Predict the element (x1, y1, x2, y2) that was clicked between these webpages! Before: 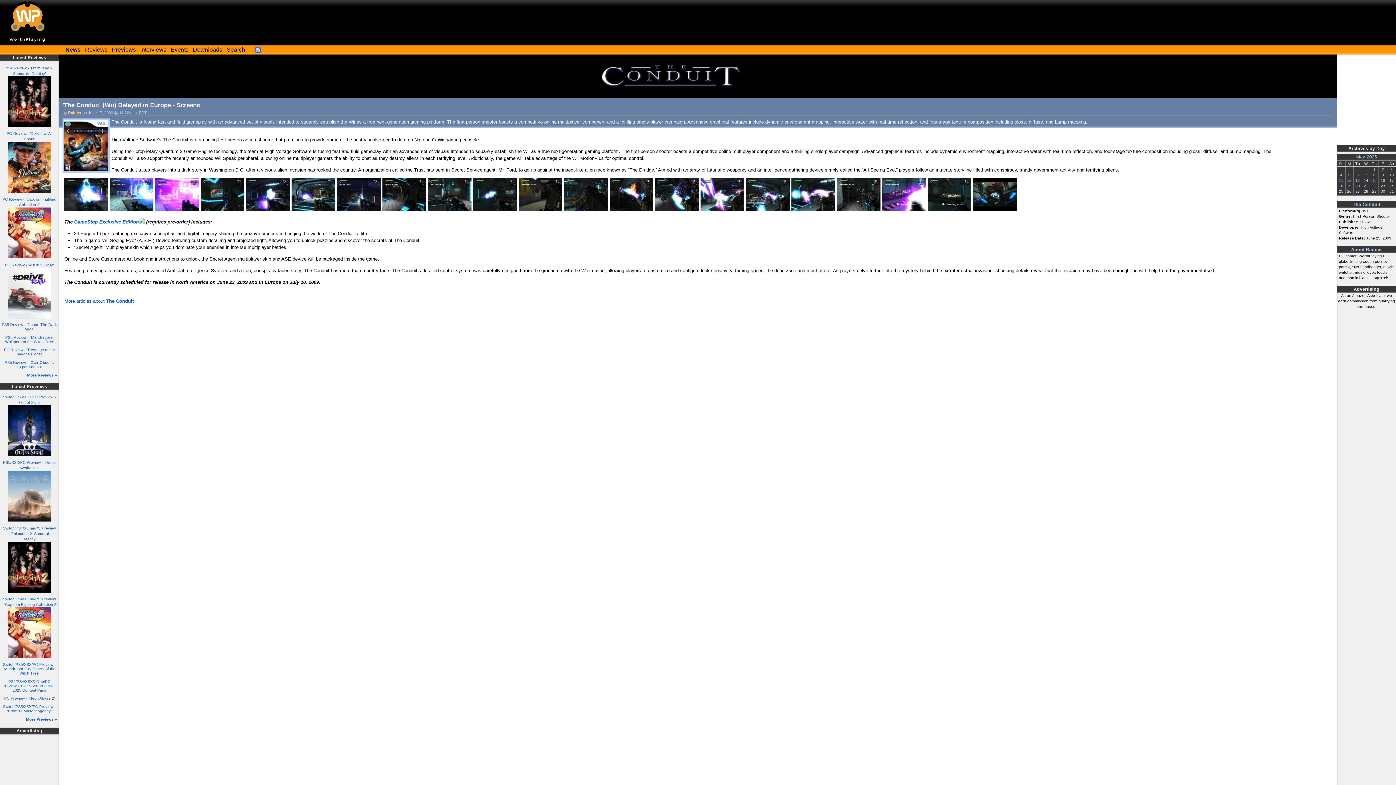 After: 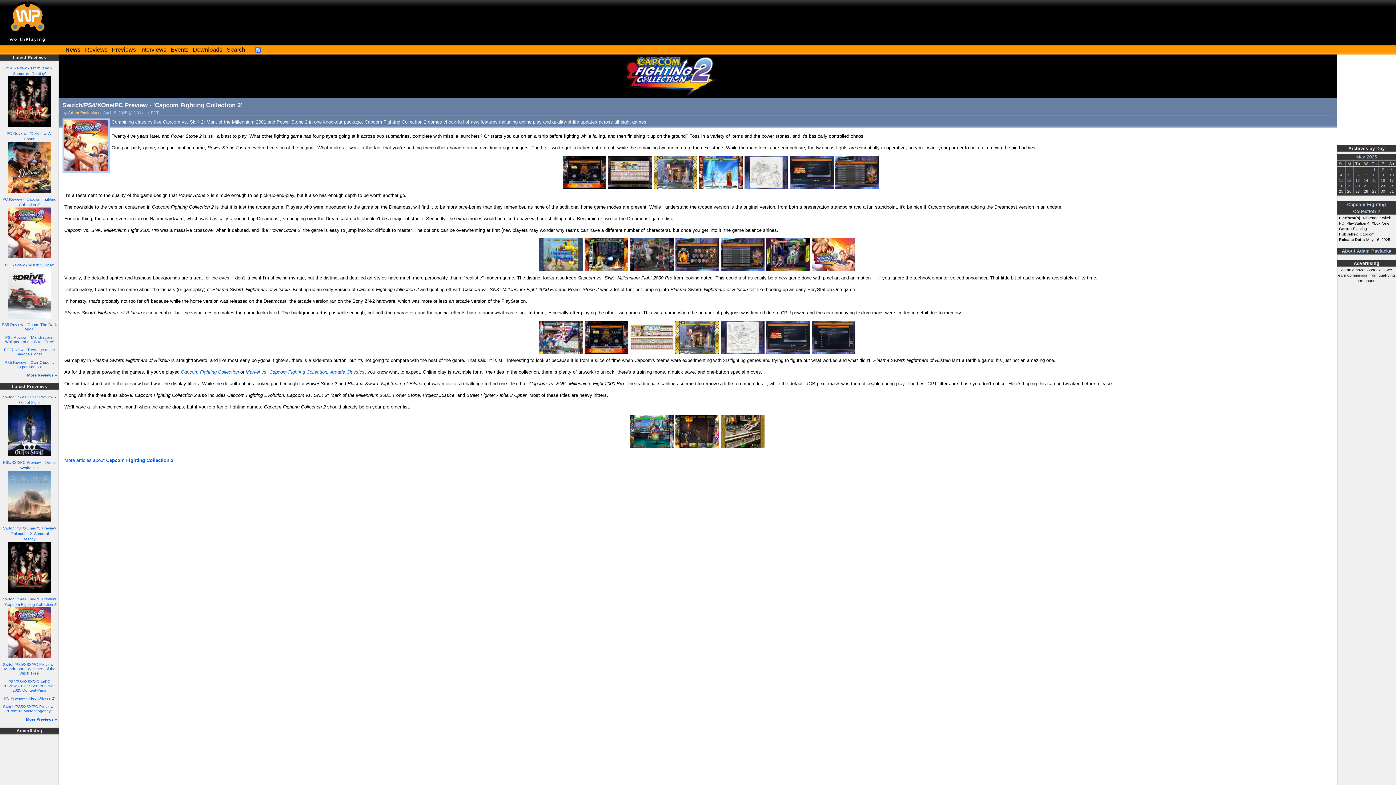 Action: bbox: (7, 655, 51, 659)